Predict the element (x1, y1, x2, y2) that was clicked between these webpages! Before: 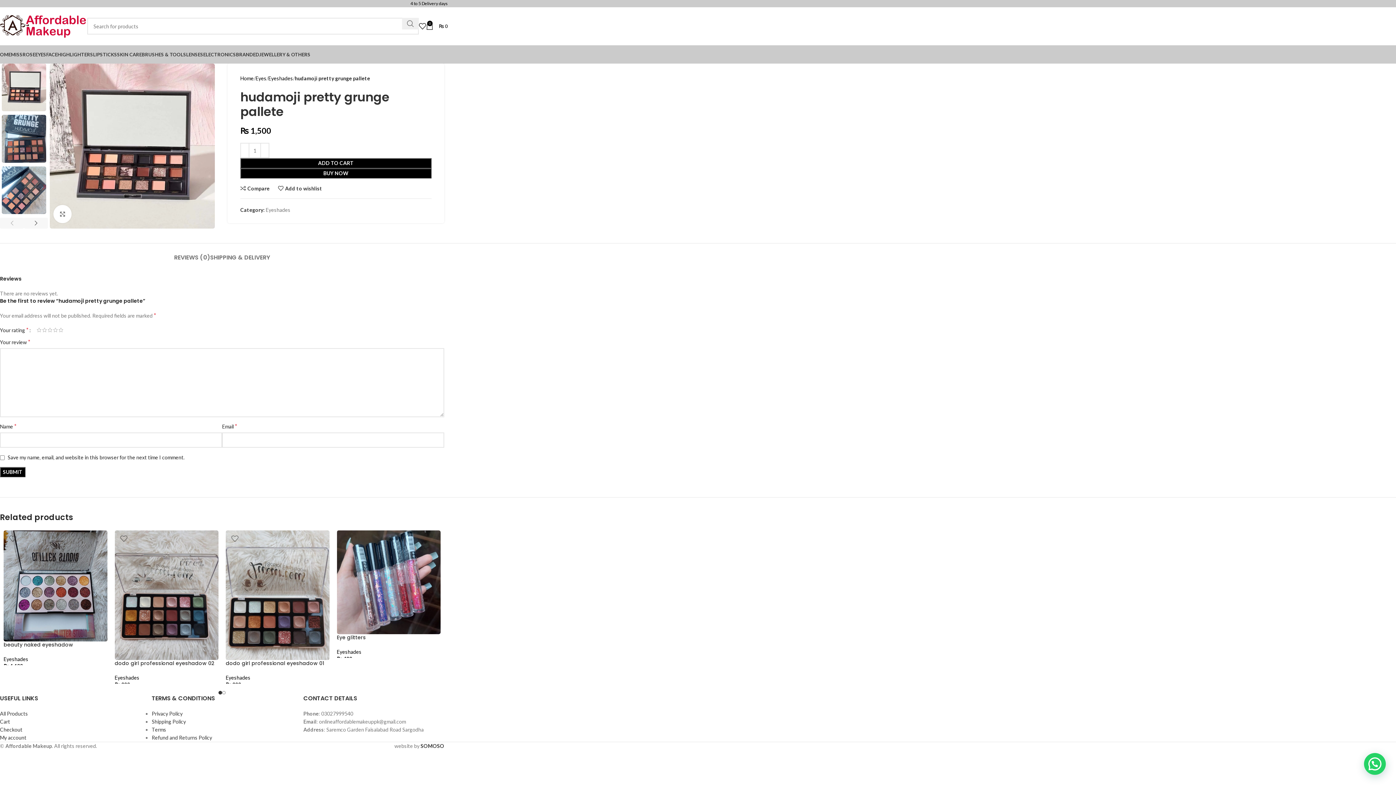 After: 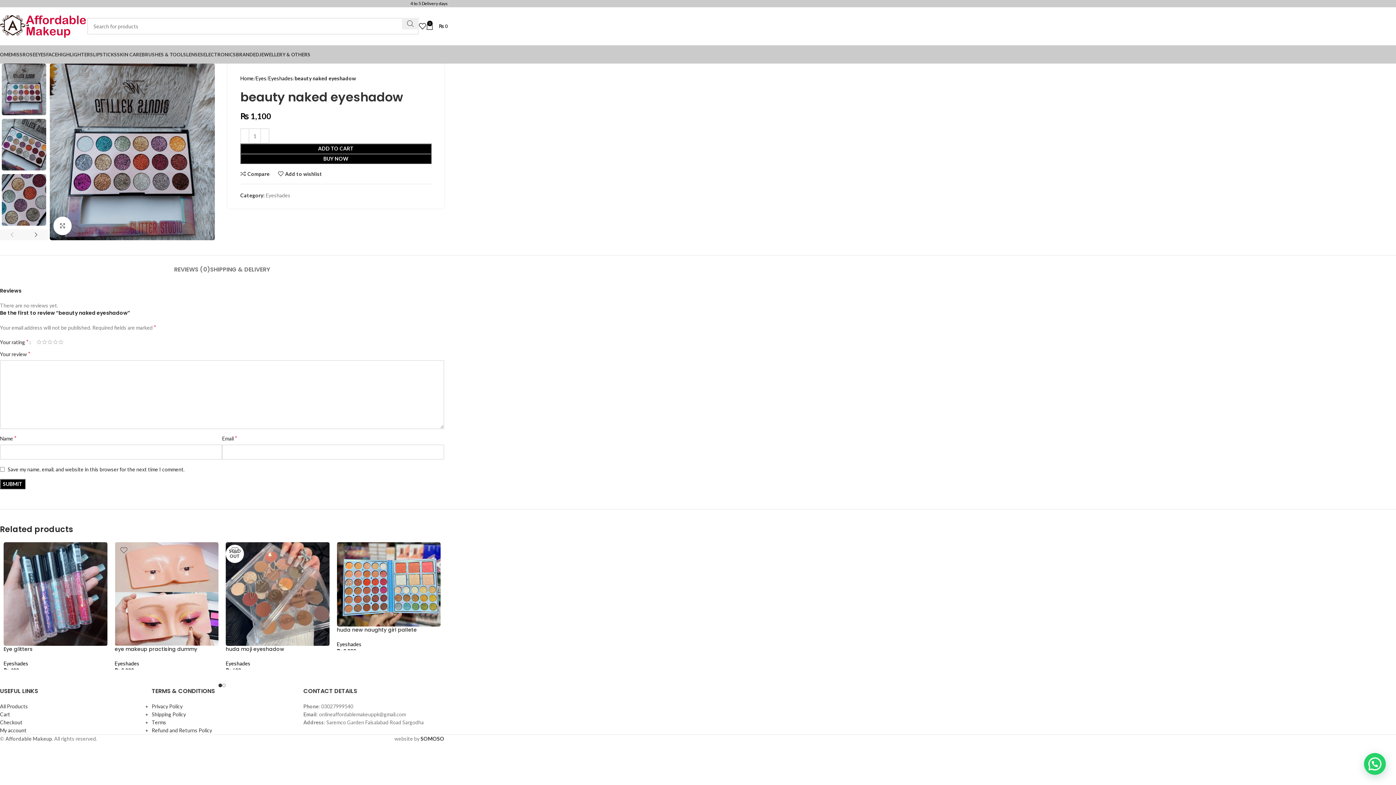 Action: bbox: (3, 530, 107, 641)